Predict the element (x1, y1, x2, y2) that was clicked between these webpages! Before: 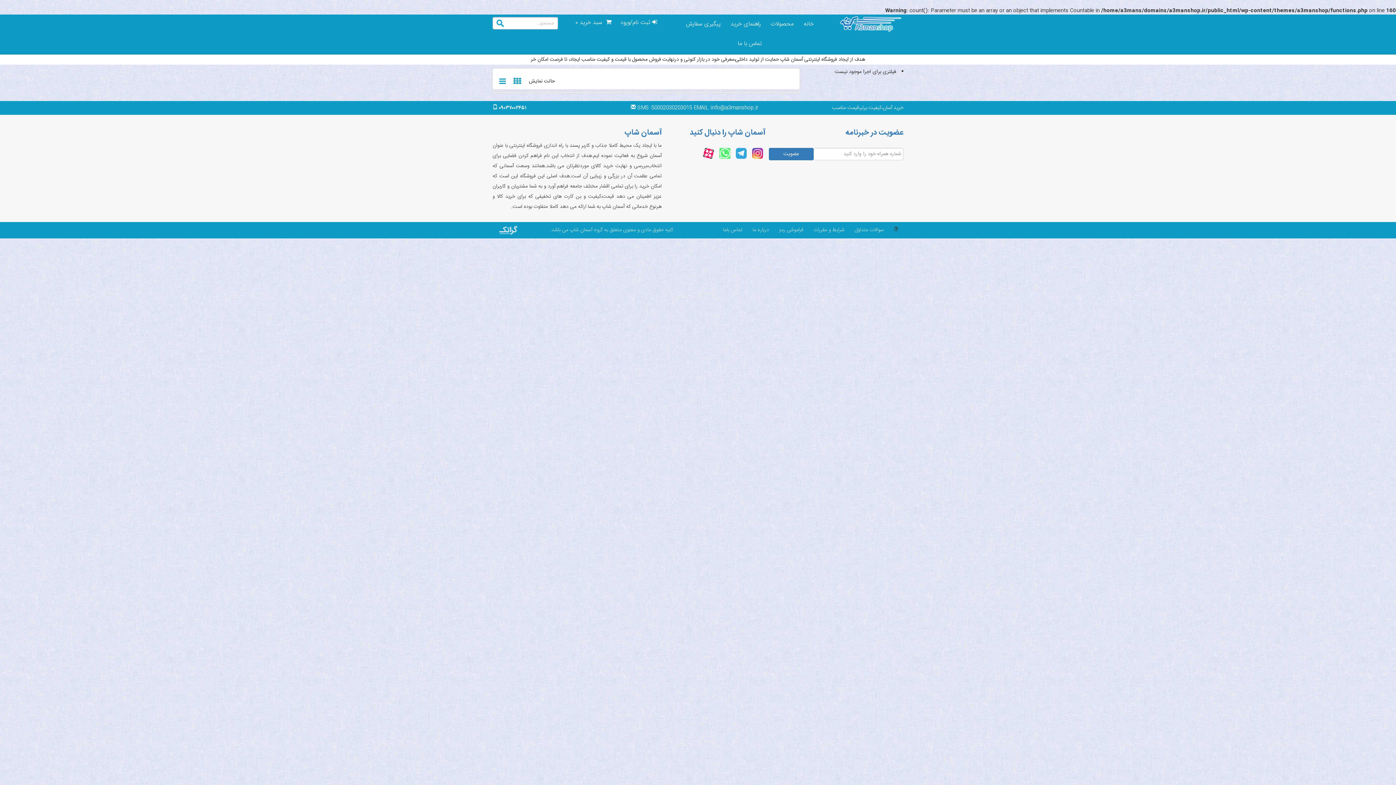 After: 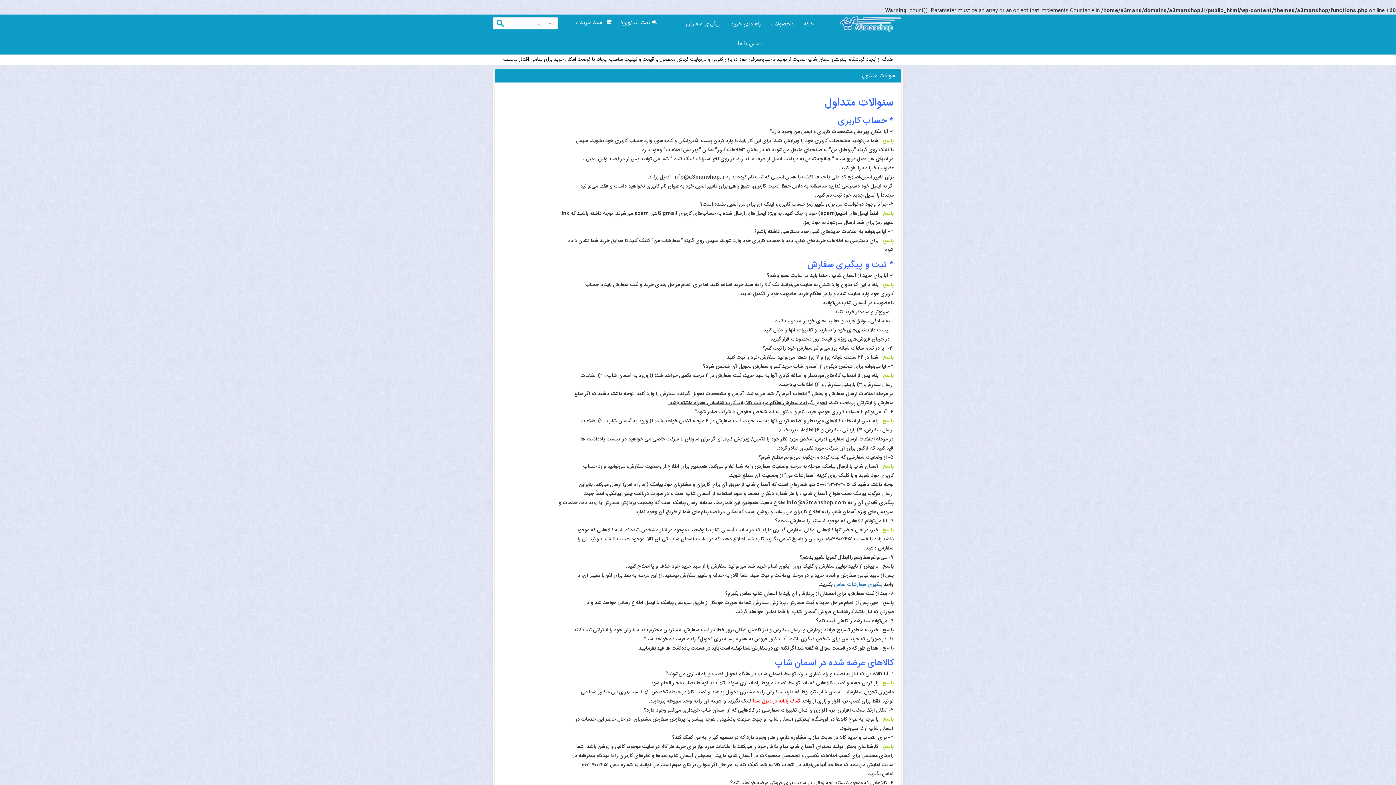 Action: bbox: (854, 225, 884, 234) label: سوالات متداول